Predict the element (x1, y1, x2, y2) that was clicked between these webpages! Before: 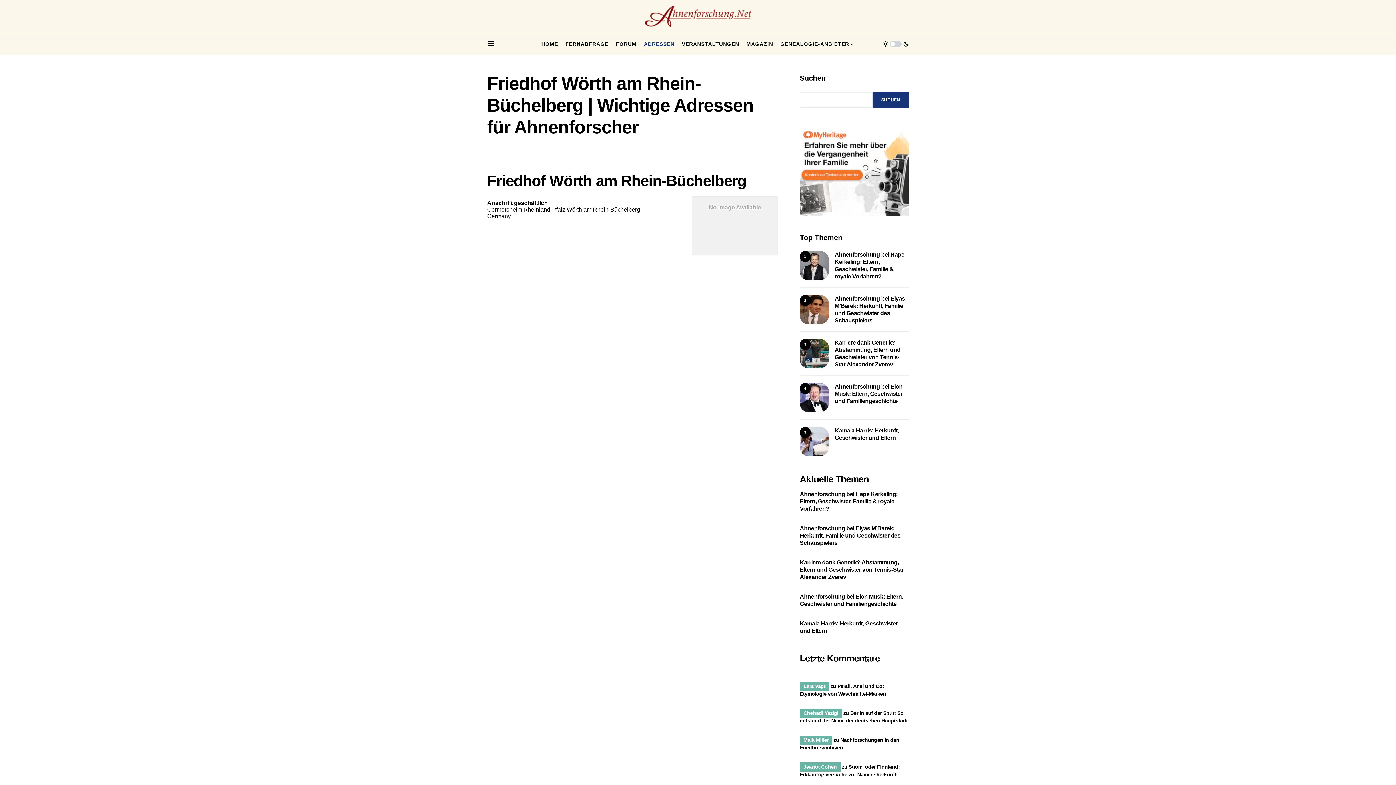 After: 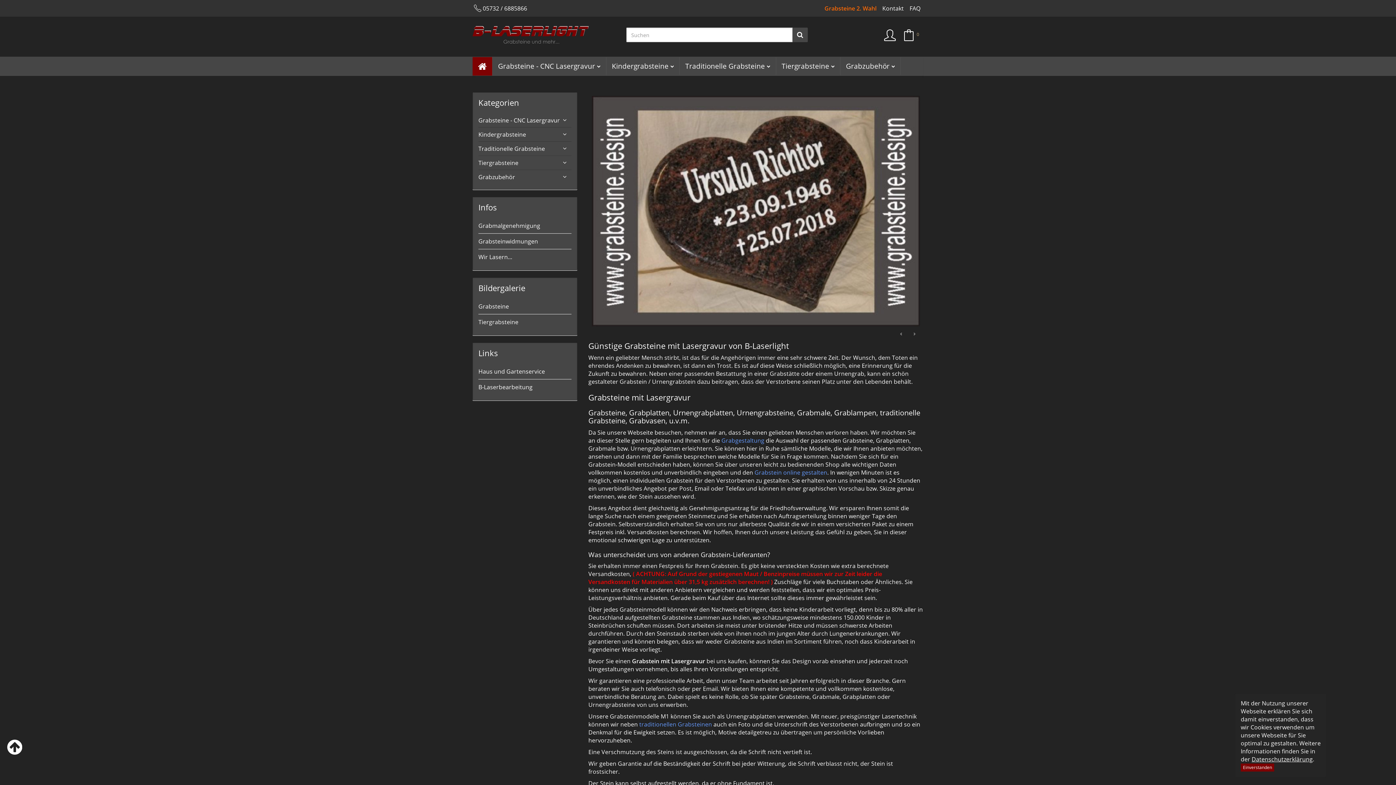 Action: label: Maik Miller bbox: (800, 736, 832, 745)